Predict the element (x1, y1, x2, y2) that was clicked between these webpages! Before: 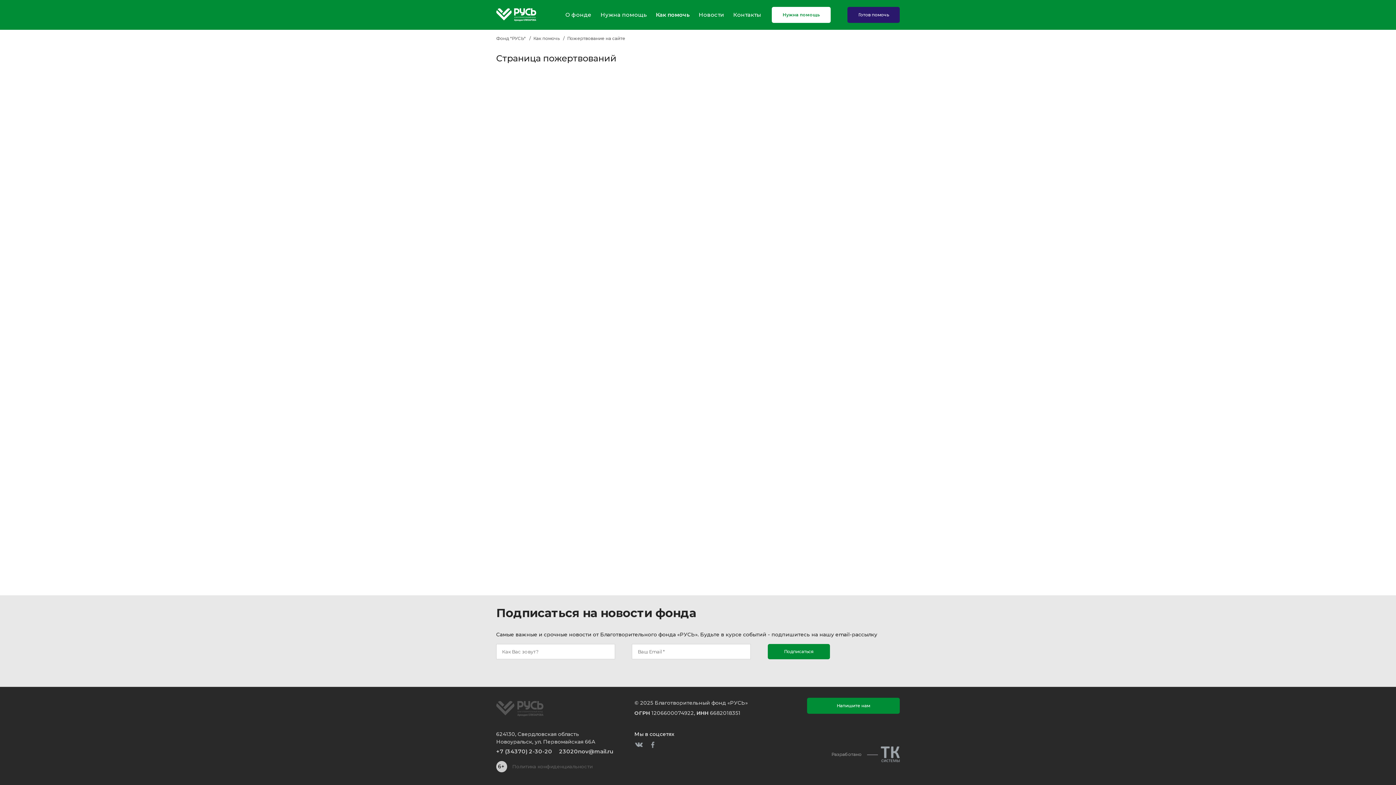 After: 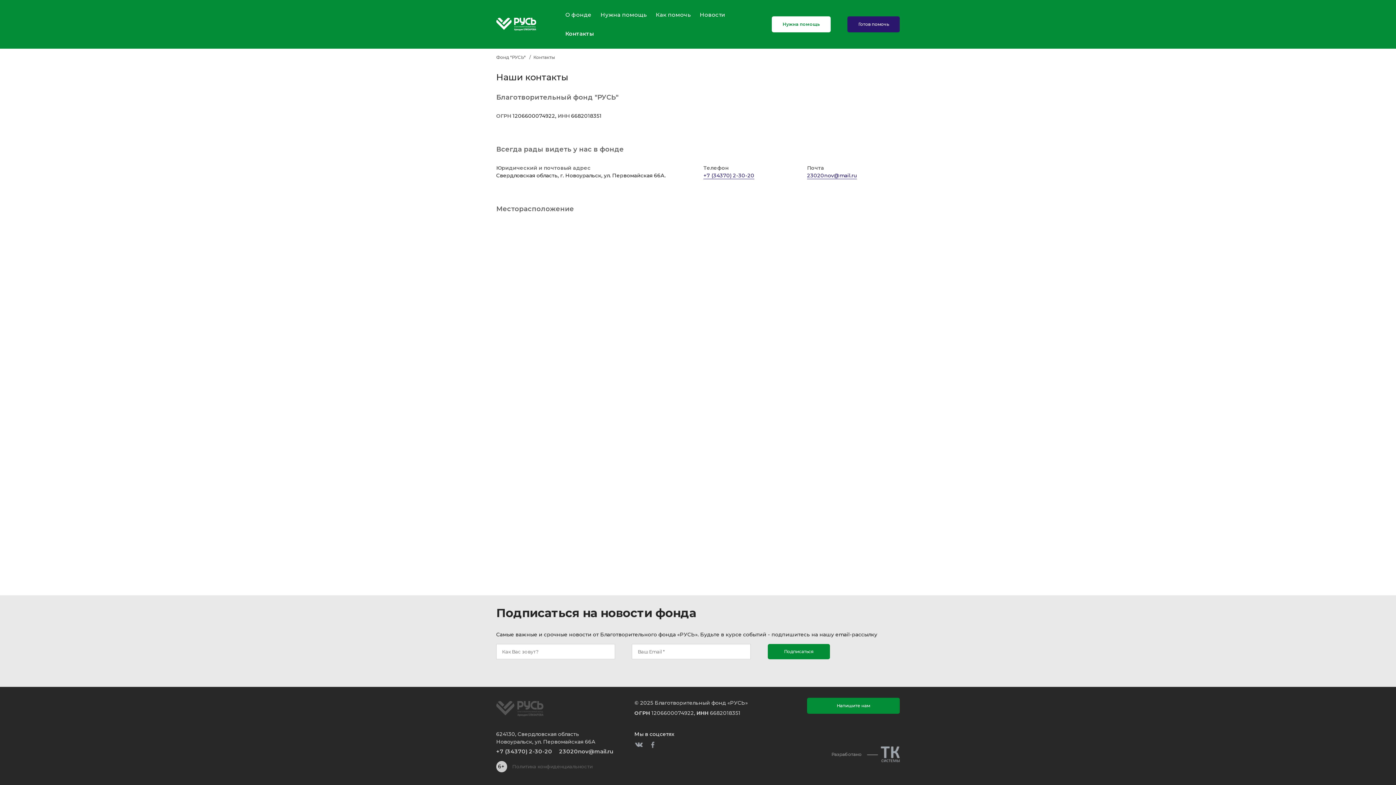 Action: bbox: (733, 10, 761, 18) label: Контакты